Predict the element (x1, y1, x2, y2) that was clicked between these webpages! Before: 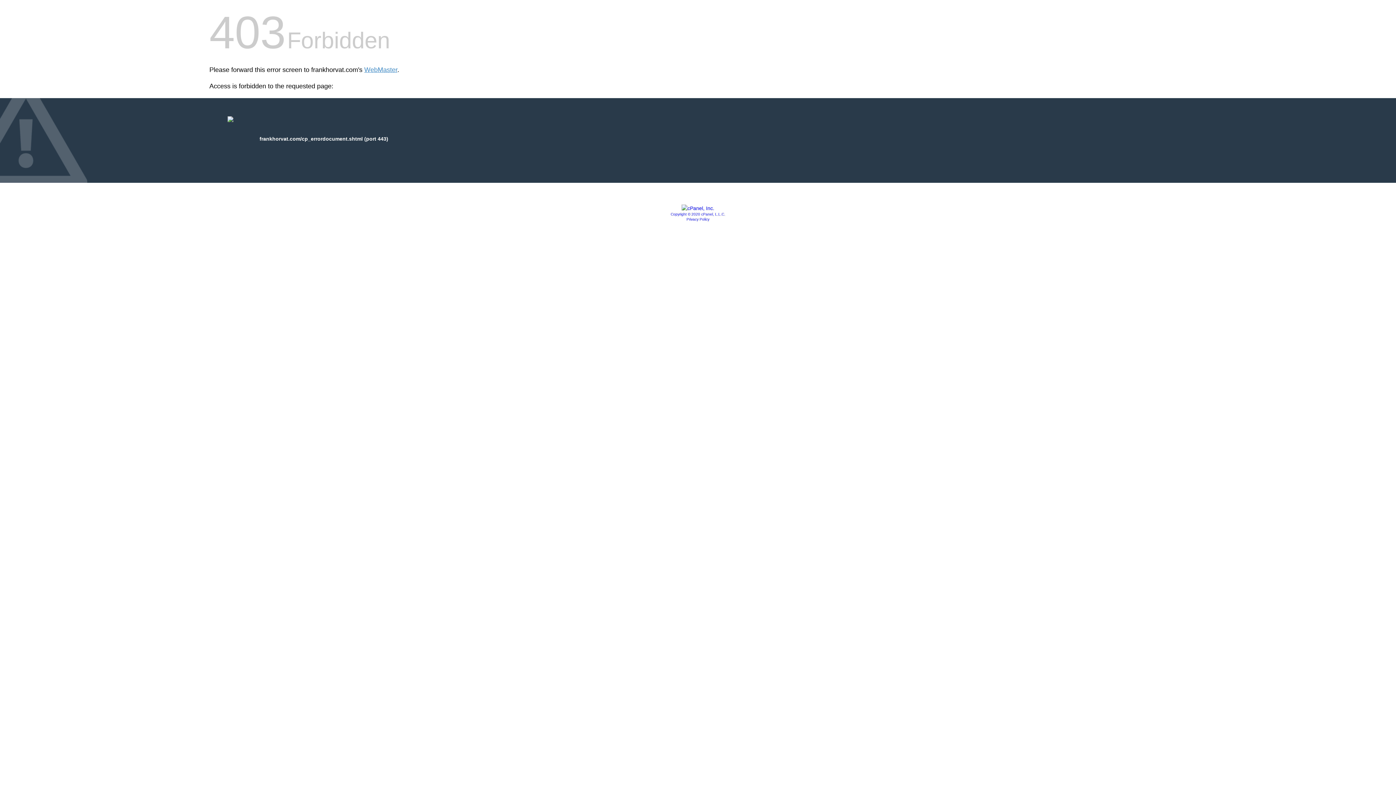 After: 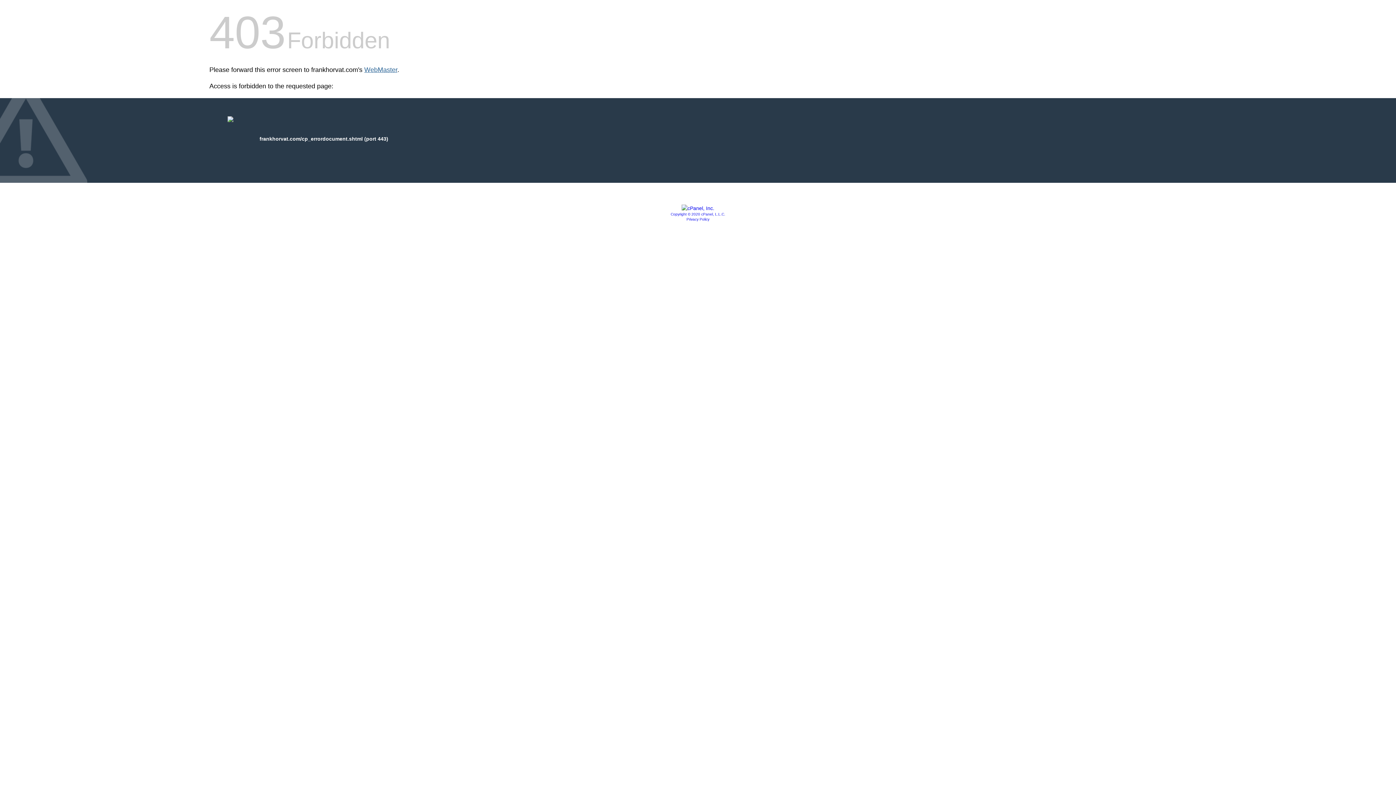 Action: bbox: (364, 66, 397, 73) label: WebMaster